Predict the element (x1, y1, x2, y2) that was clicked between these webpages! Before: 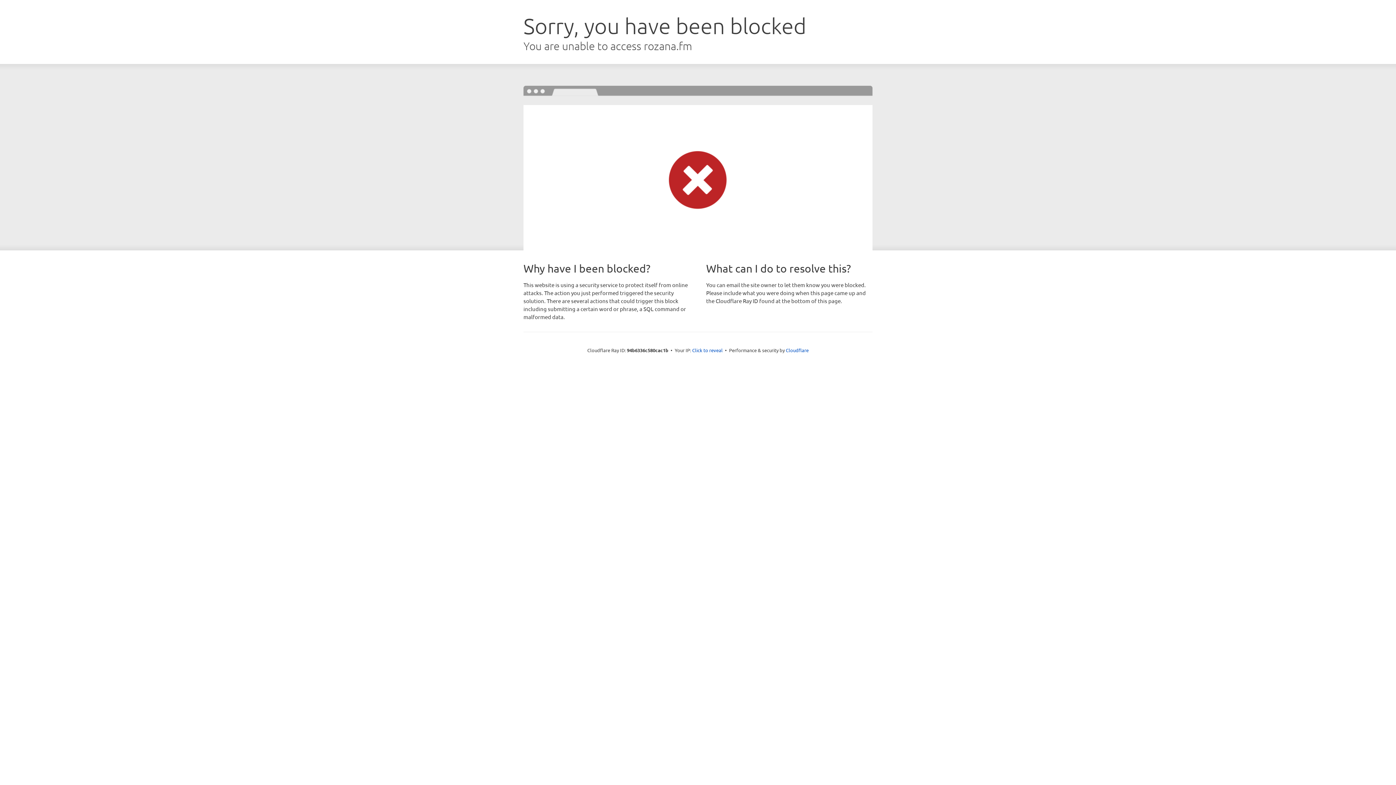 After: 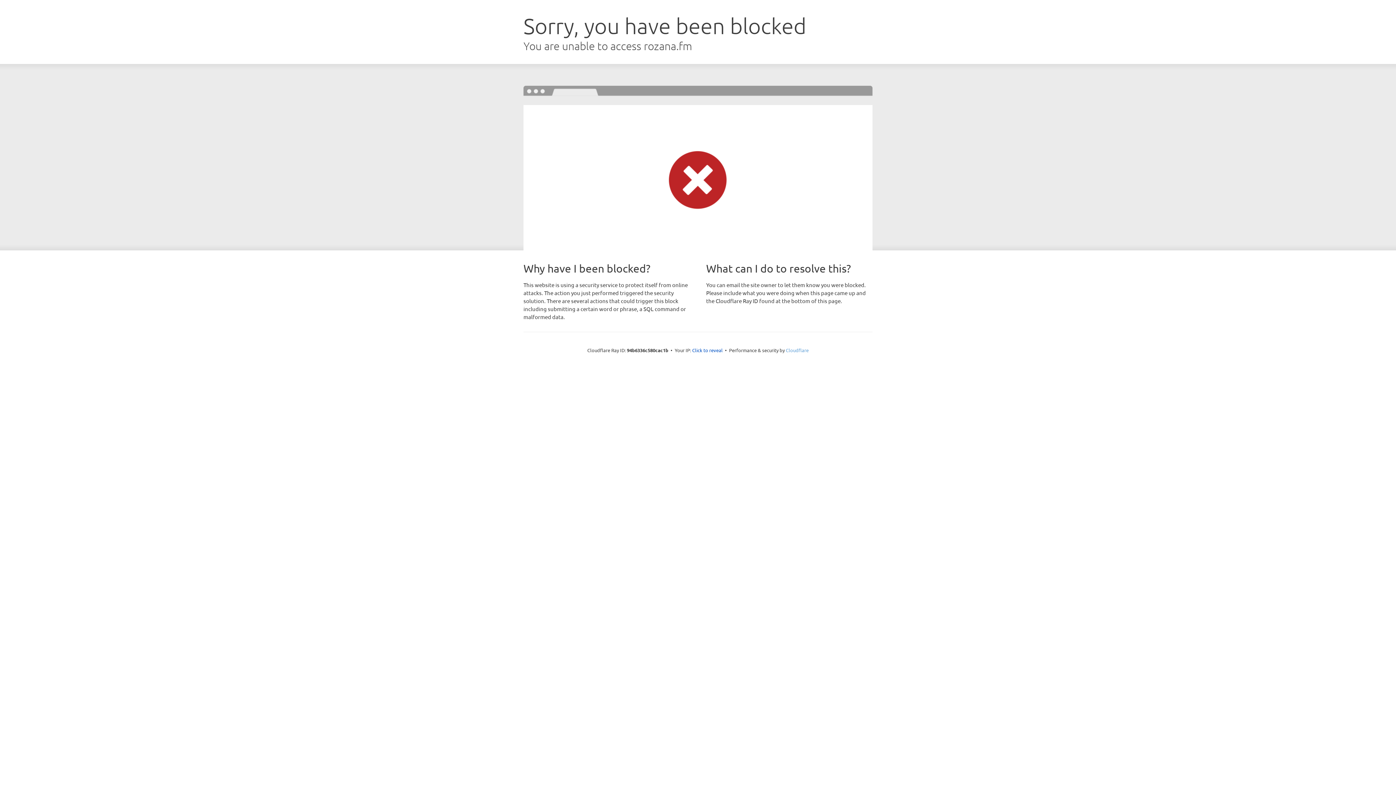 Action: bbox: (786, 347, 808, 353) label: Cloudflare